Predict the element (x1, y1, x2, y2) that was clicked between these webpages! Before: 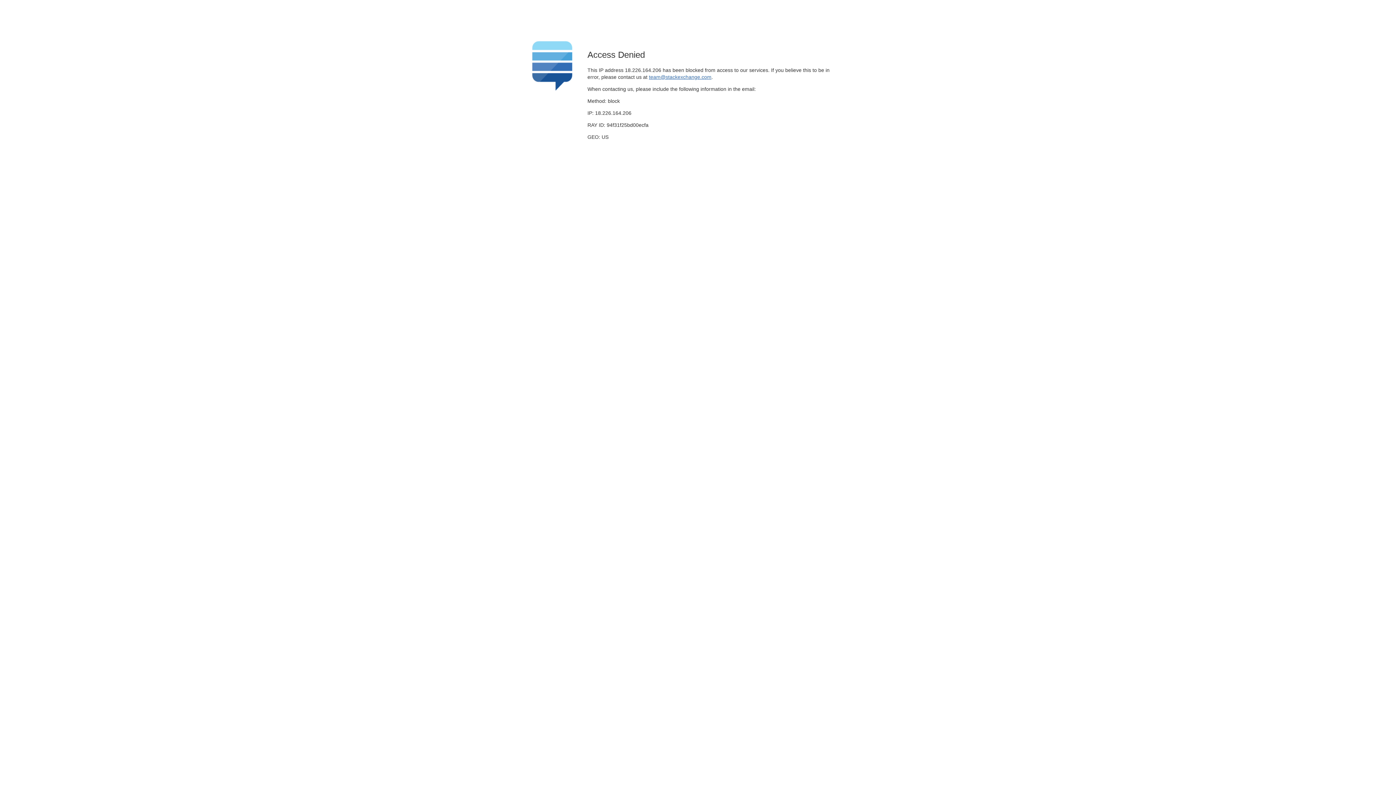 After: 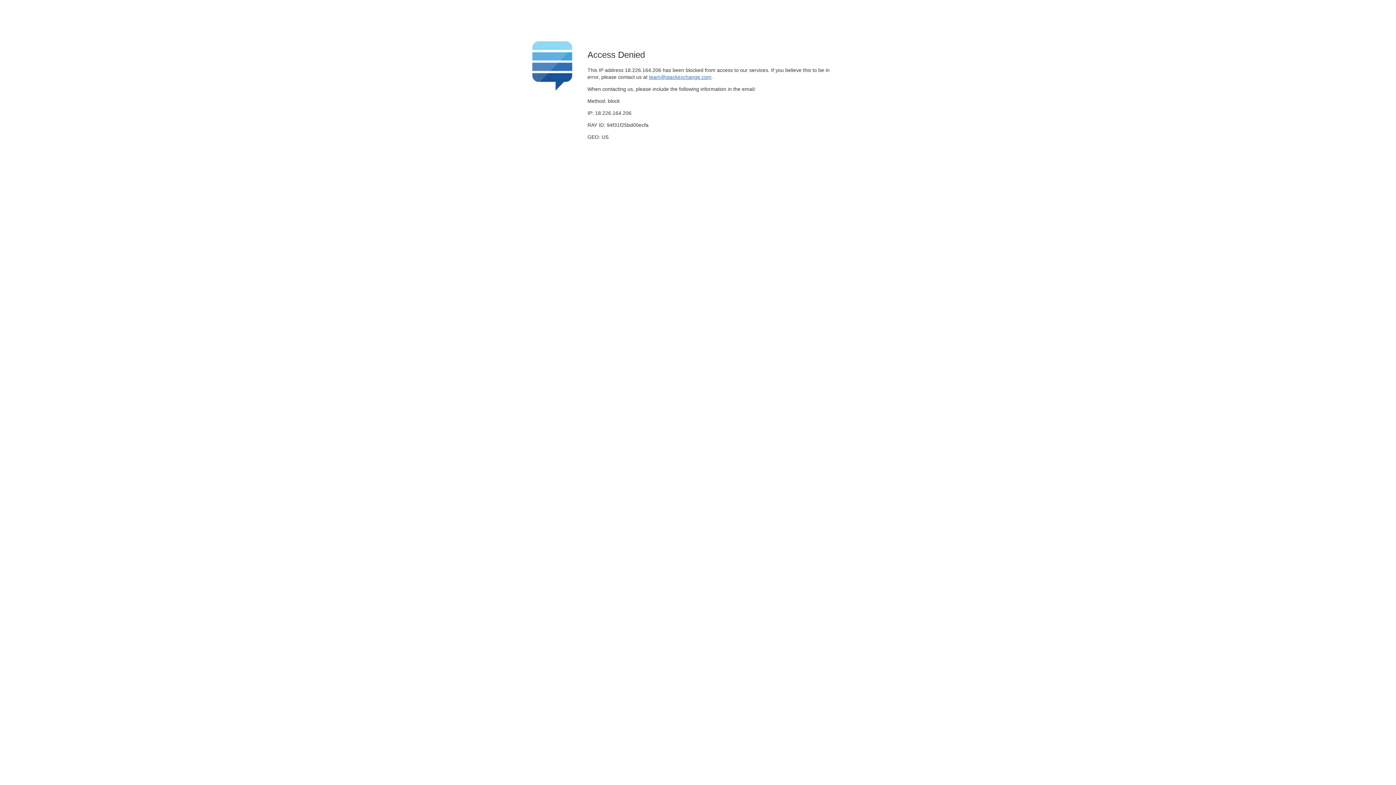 Action: bbox: (649, 74, 711, 79) label: team@stackexchange.com